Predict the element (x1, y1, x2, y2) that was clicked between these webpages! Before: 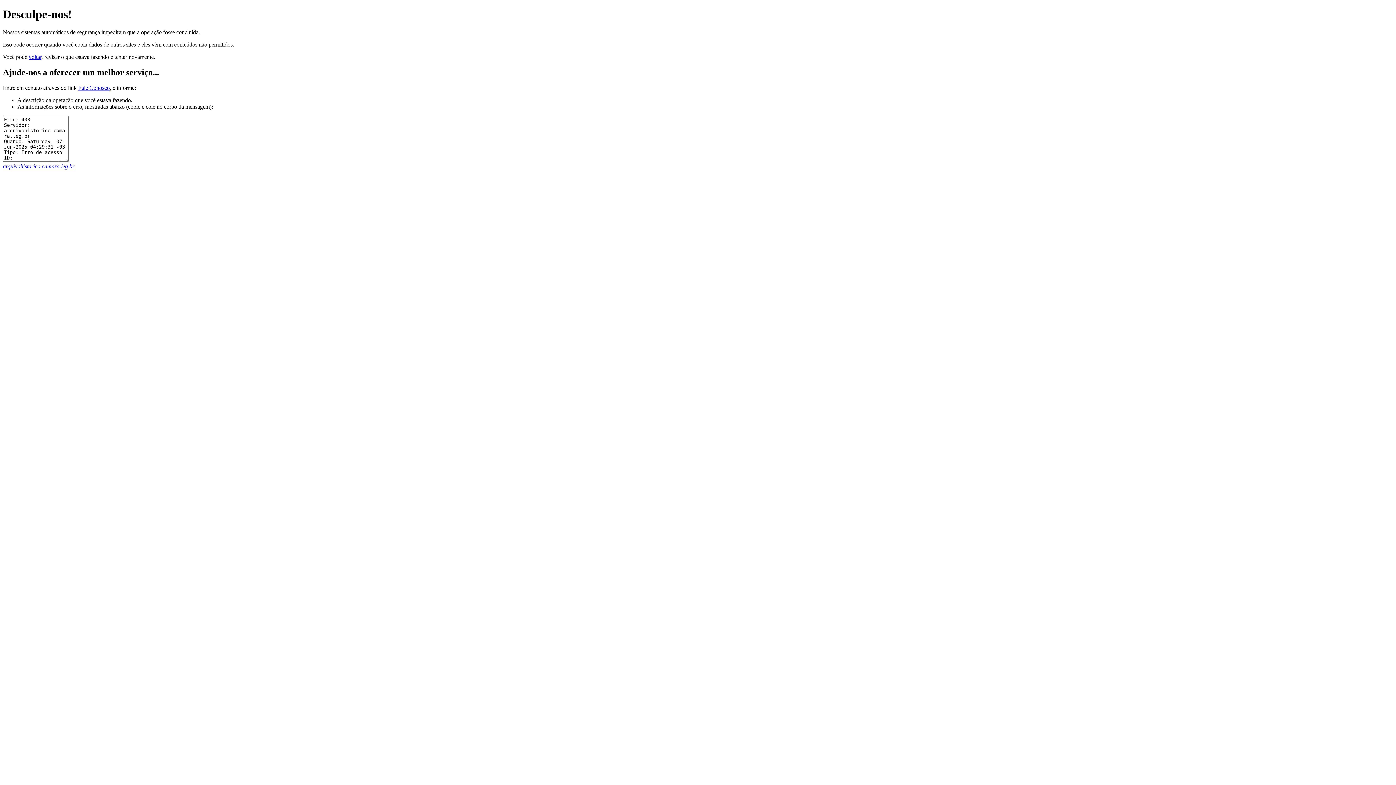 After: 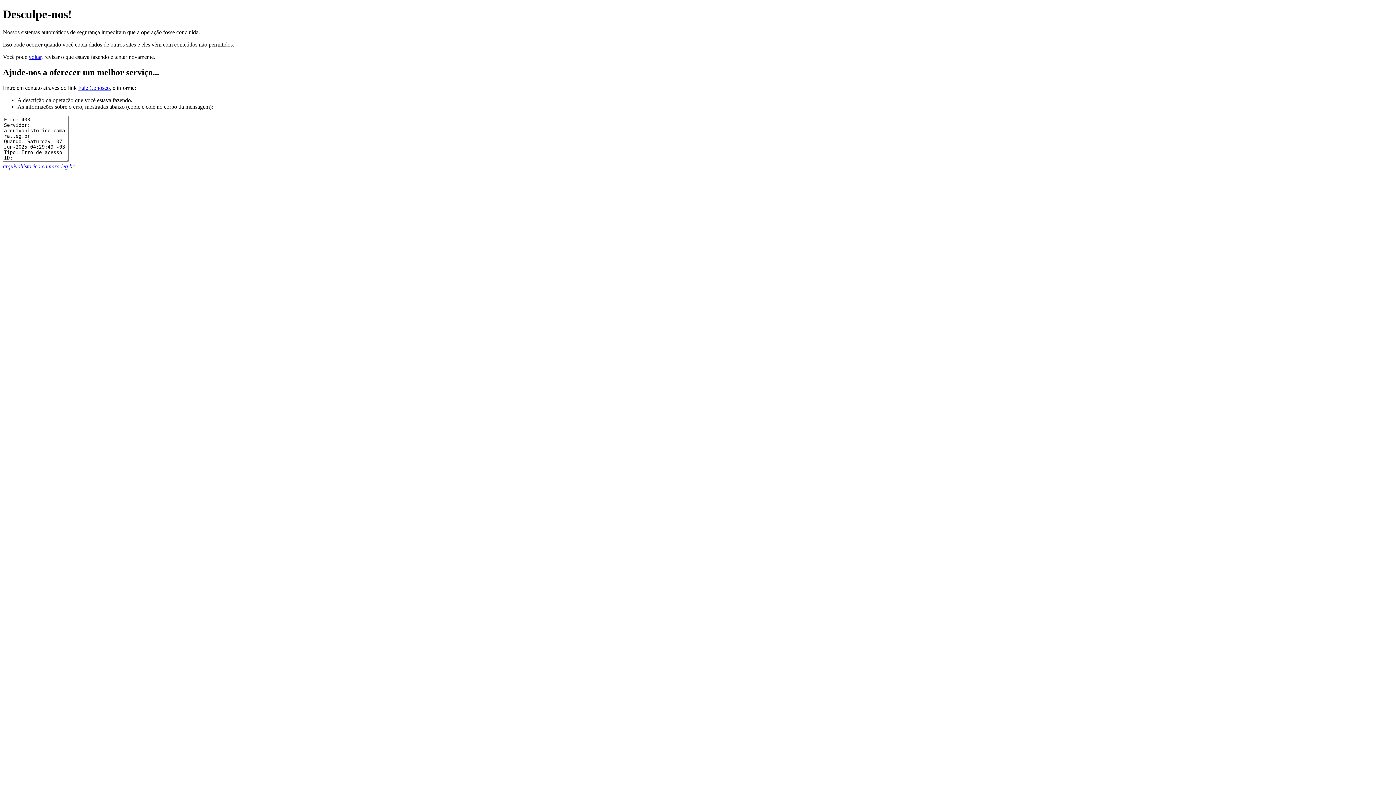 Action: bbox: (2, 163, 74, 169) label: arquivohistorico.camara.leg.br